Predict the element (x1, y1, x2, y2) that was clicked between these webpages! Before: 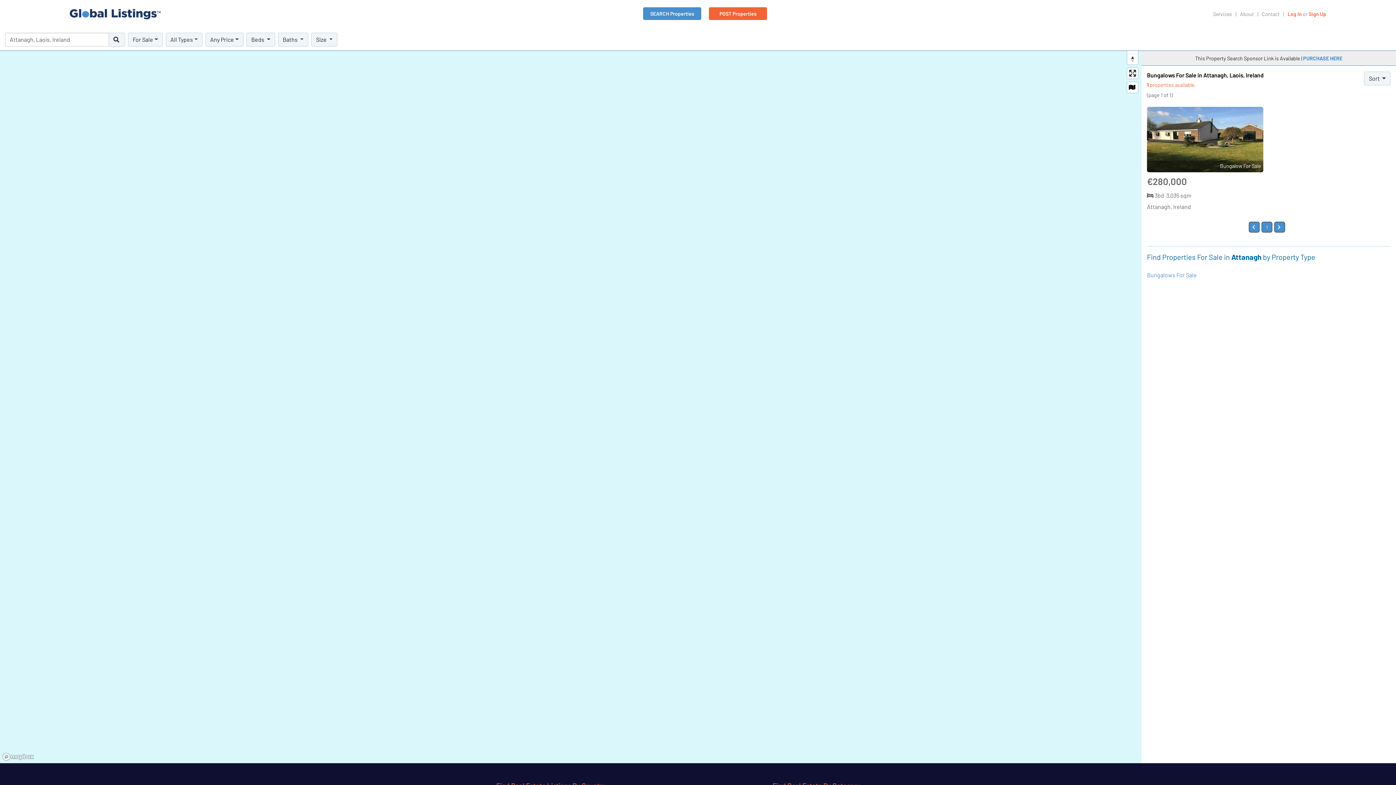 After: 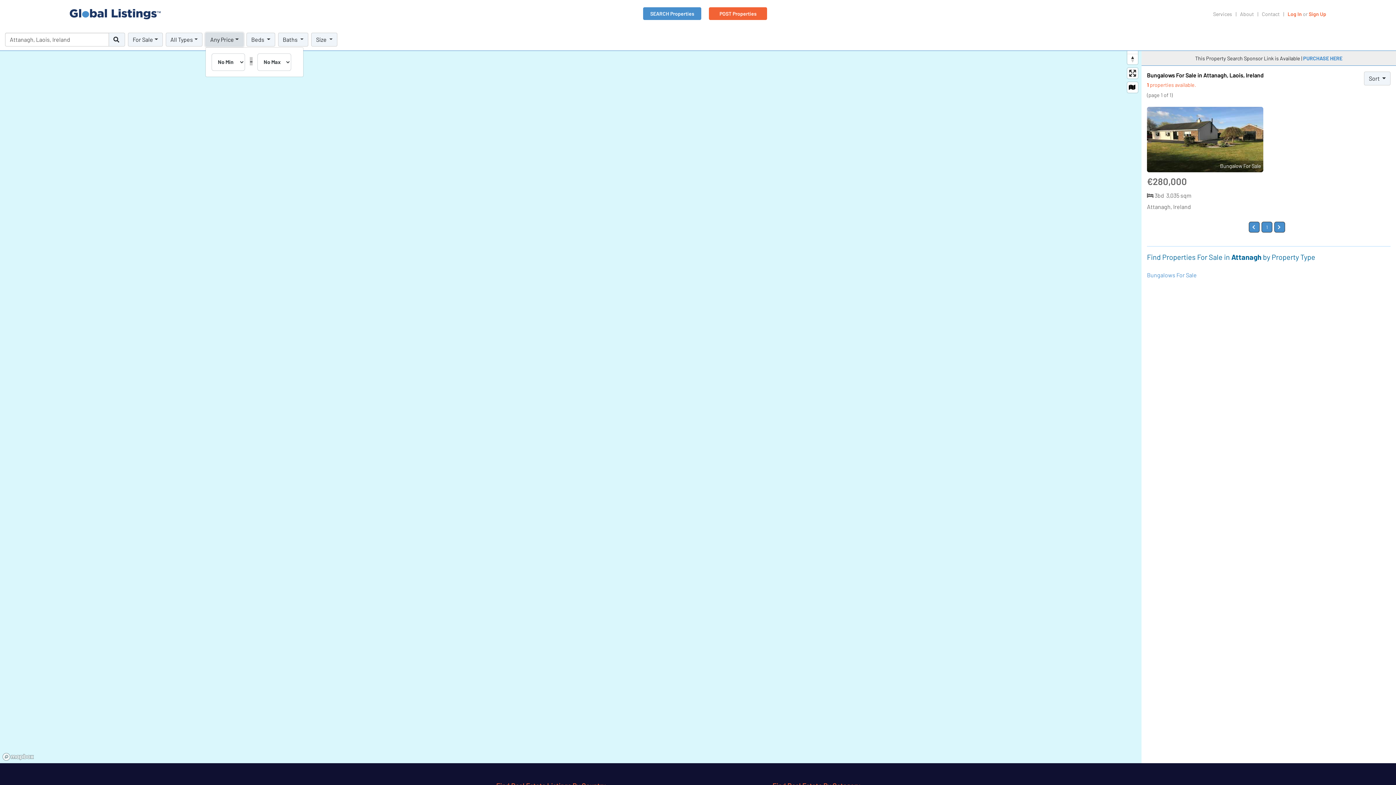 Action: label: Any Price bbox: (205, 32, 243, 46)